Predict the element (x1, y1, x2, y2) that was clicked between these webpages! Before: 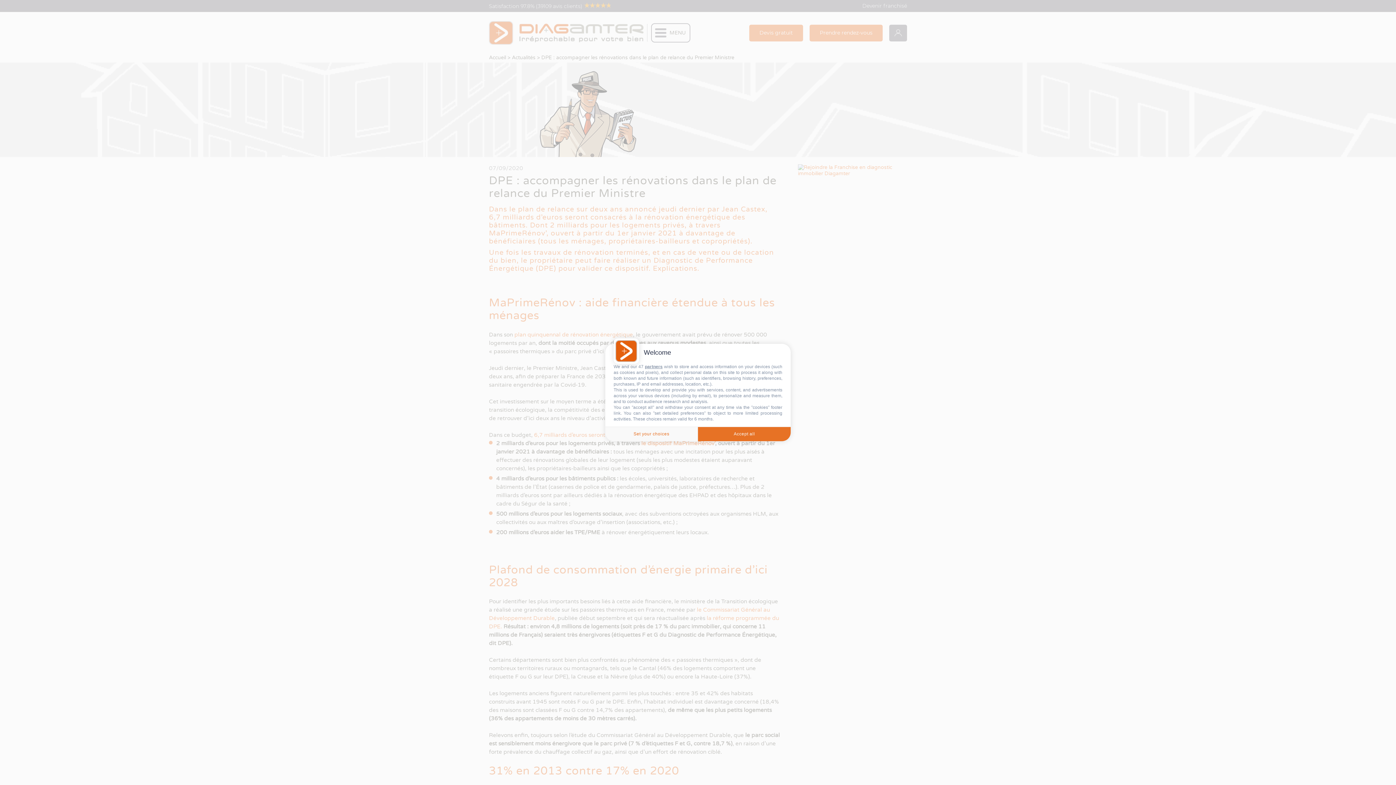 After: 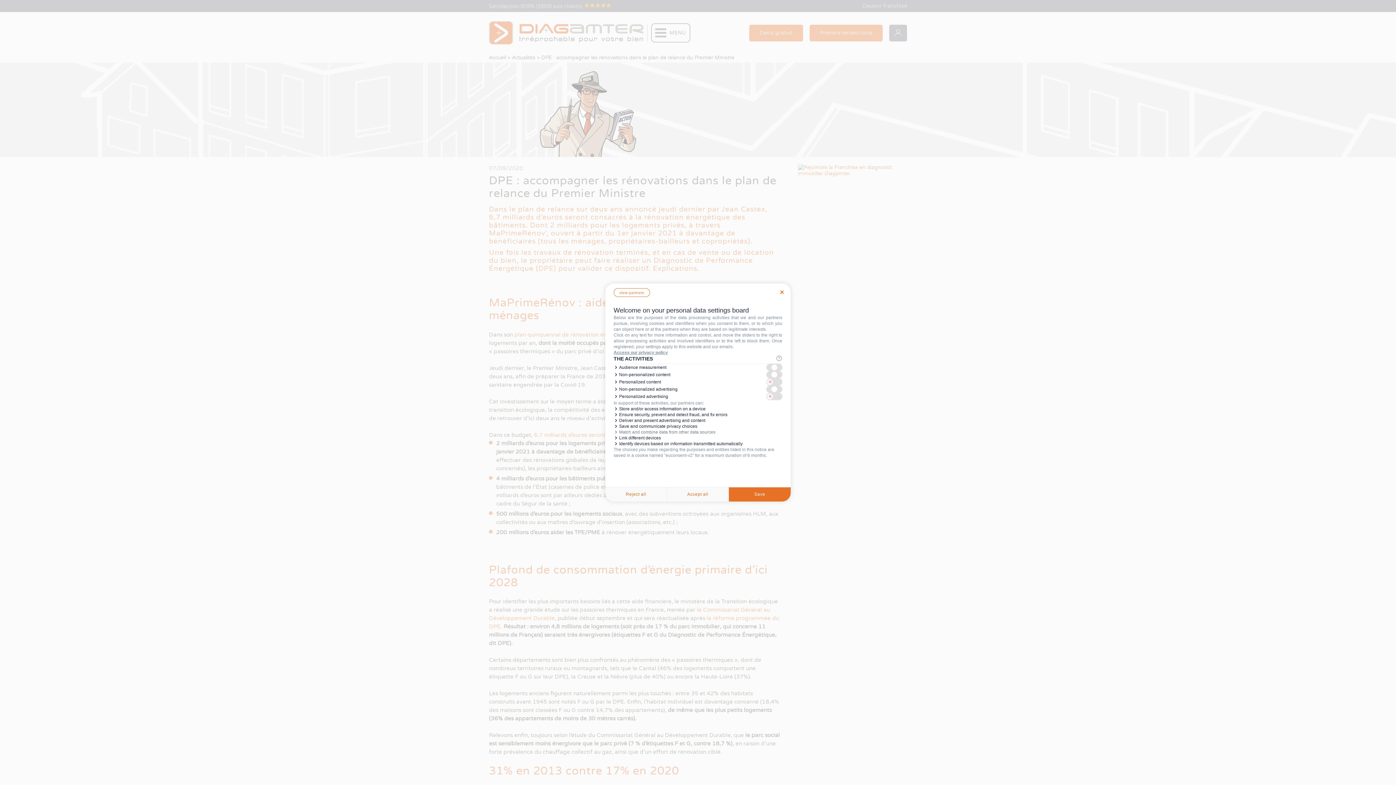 Action: bbox: (605, 426, 698, 441) label: Set your choices